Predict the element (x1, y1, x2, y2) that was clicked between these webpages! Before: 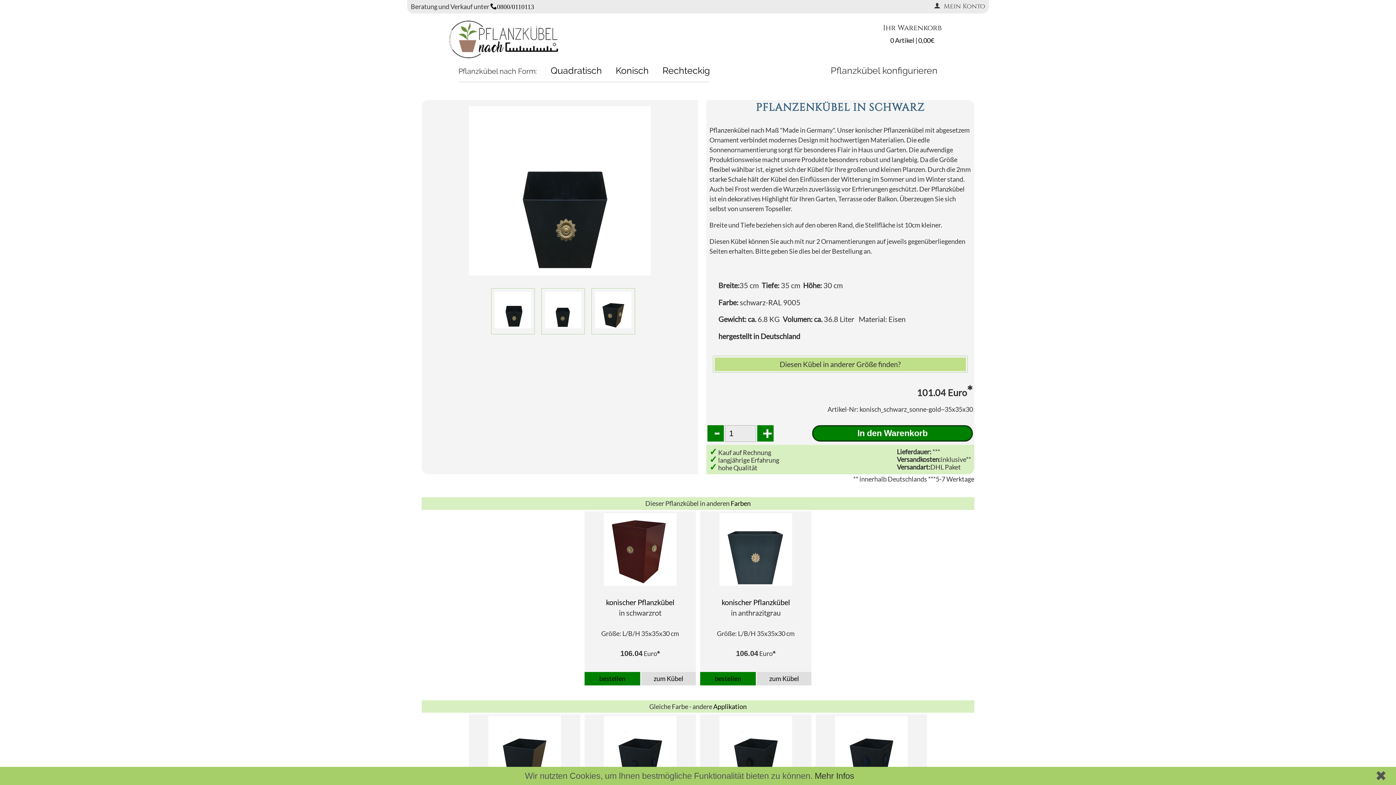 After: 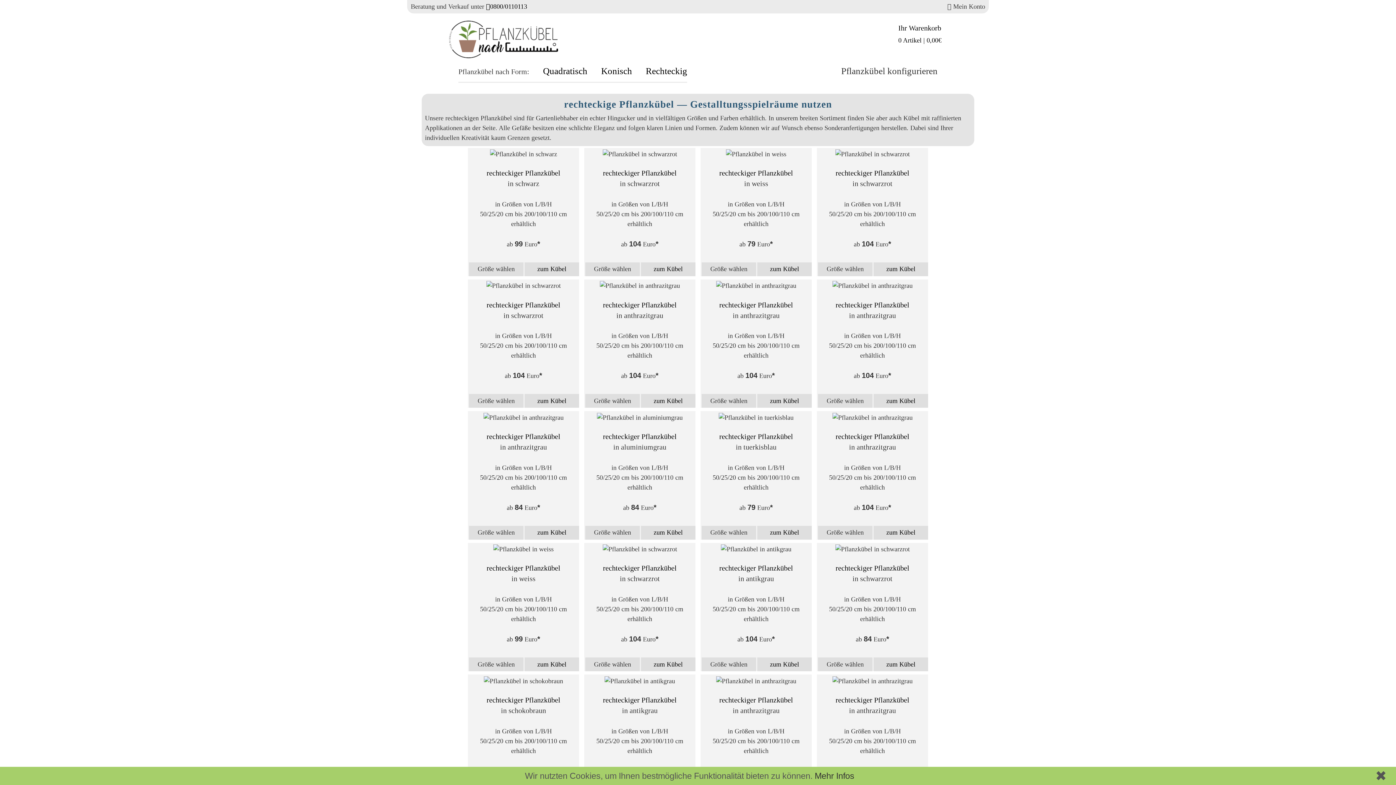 Action: label: Rechteckig bbox: (662, 65, 709, 76)